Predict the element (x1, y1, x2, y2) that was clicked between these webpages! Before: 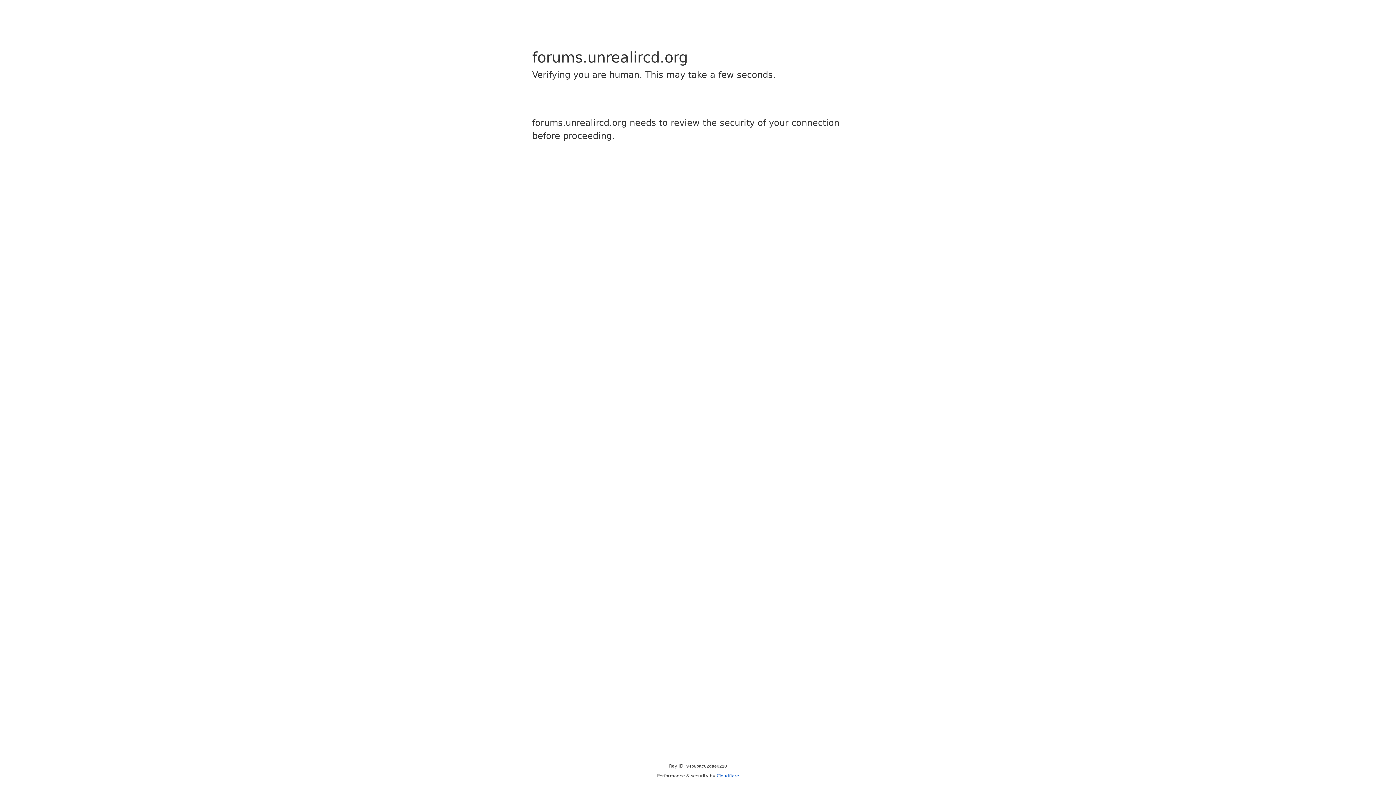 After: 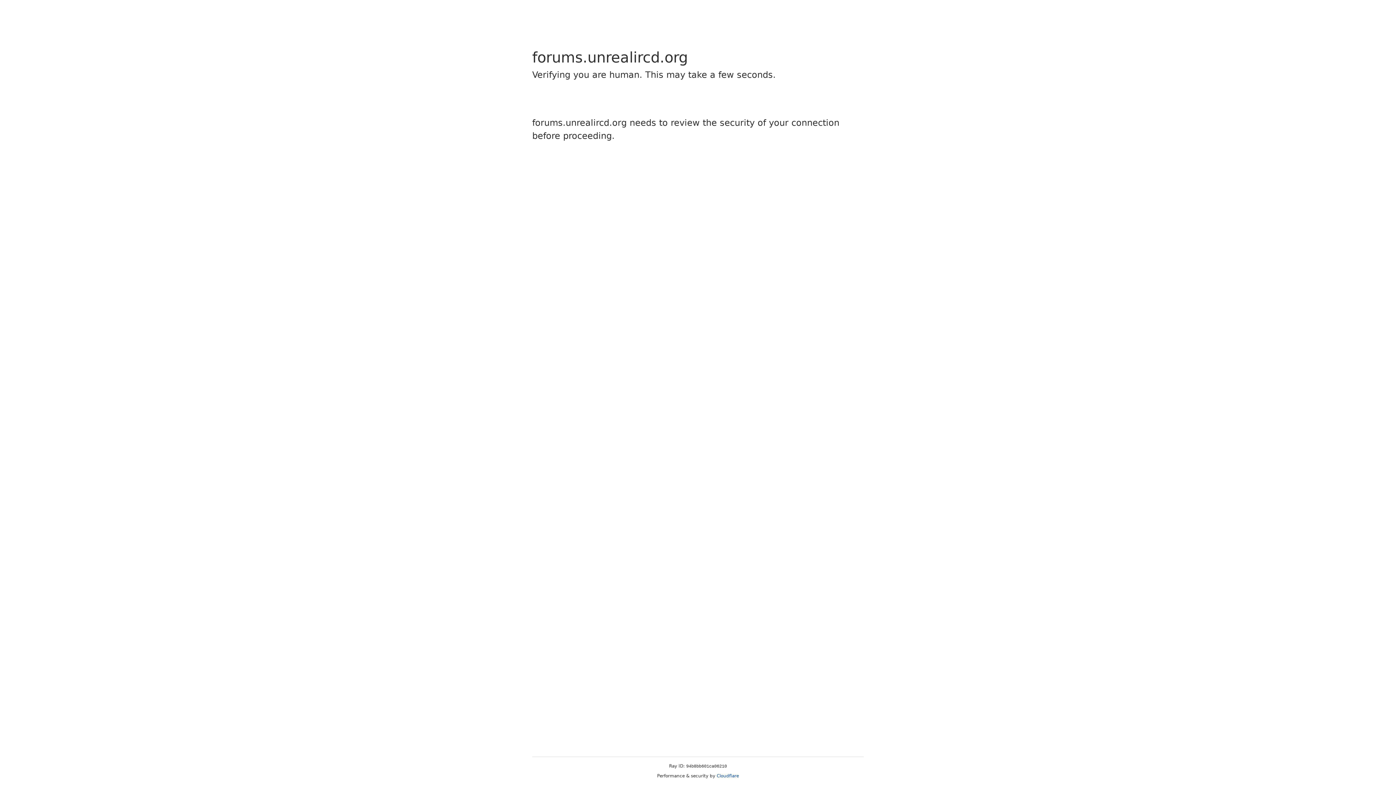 Action: bbox: (716, 773, 739, 778) label: Cloudflare